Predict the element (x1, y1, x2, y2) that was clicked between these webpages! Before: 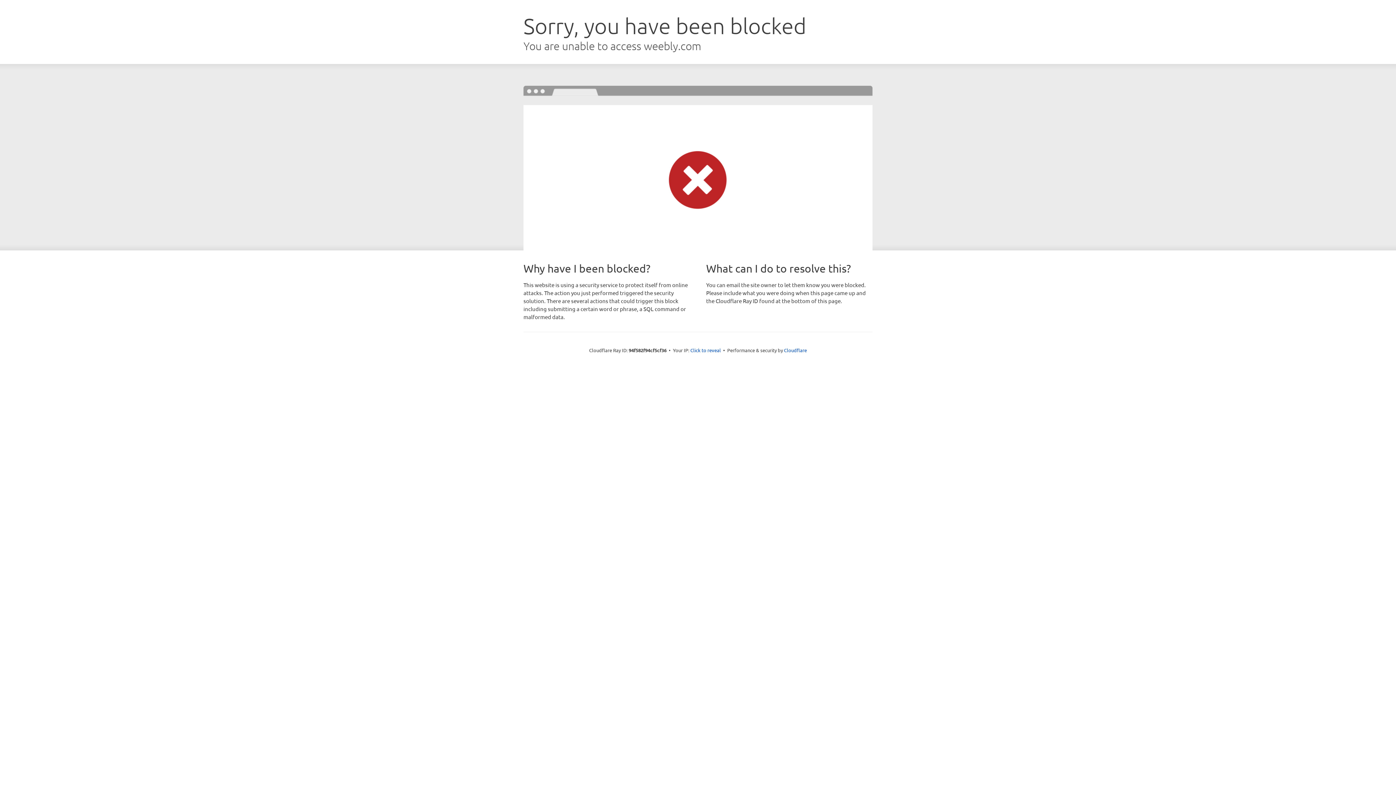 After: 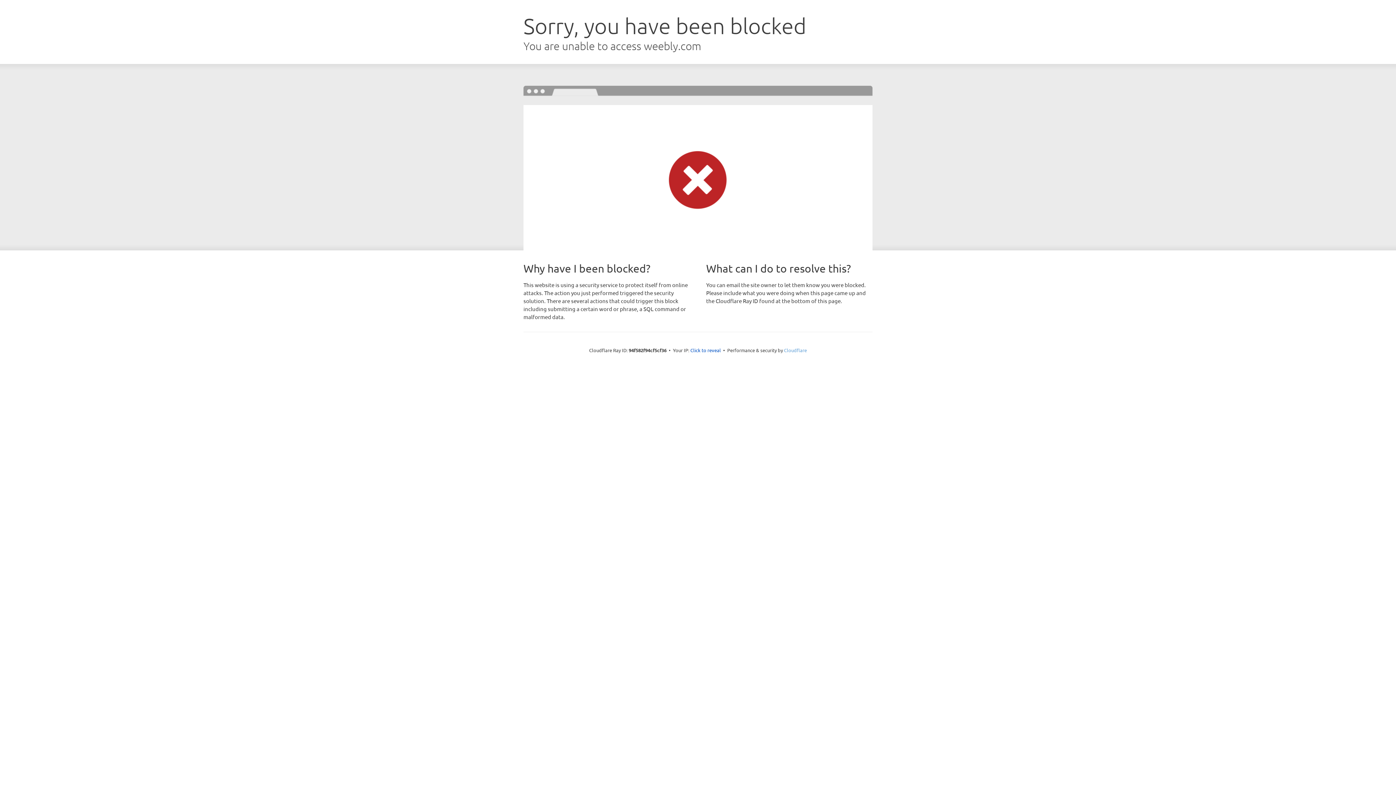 Action: bbox: (784, 347, 807, 353) label: Cloudflare